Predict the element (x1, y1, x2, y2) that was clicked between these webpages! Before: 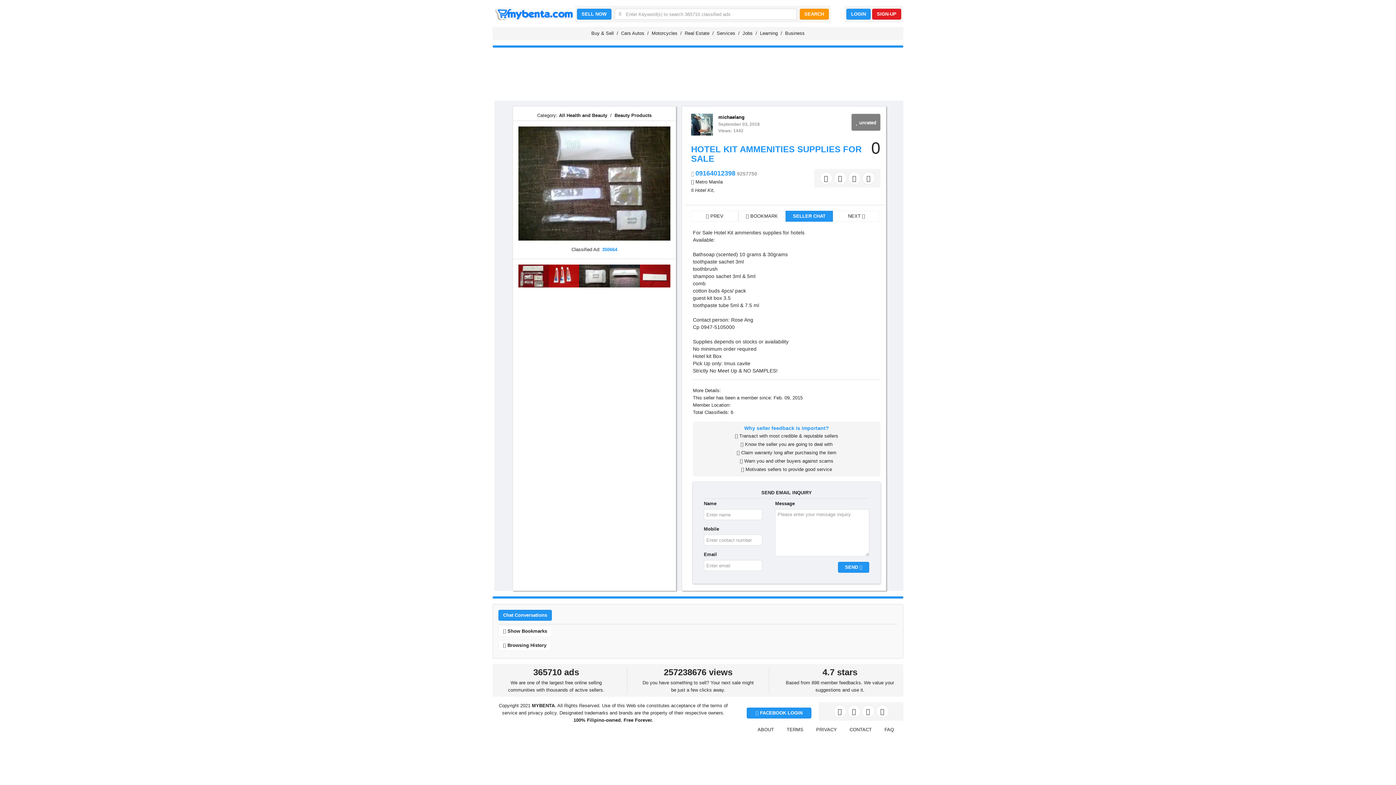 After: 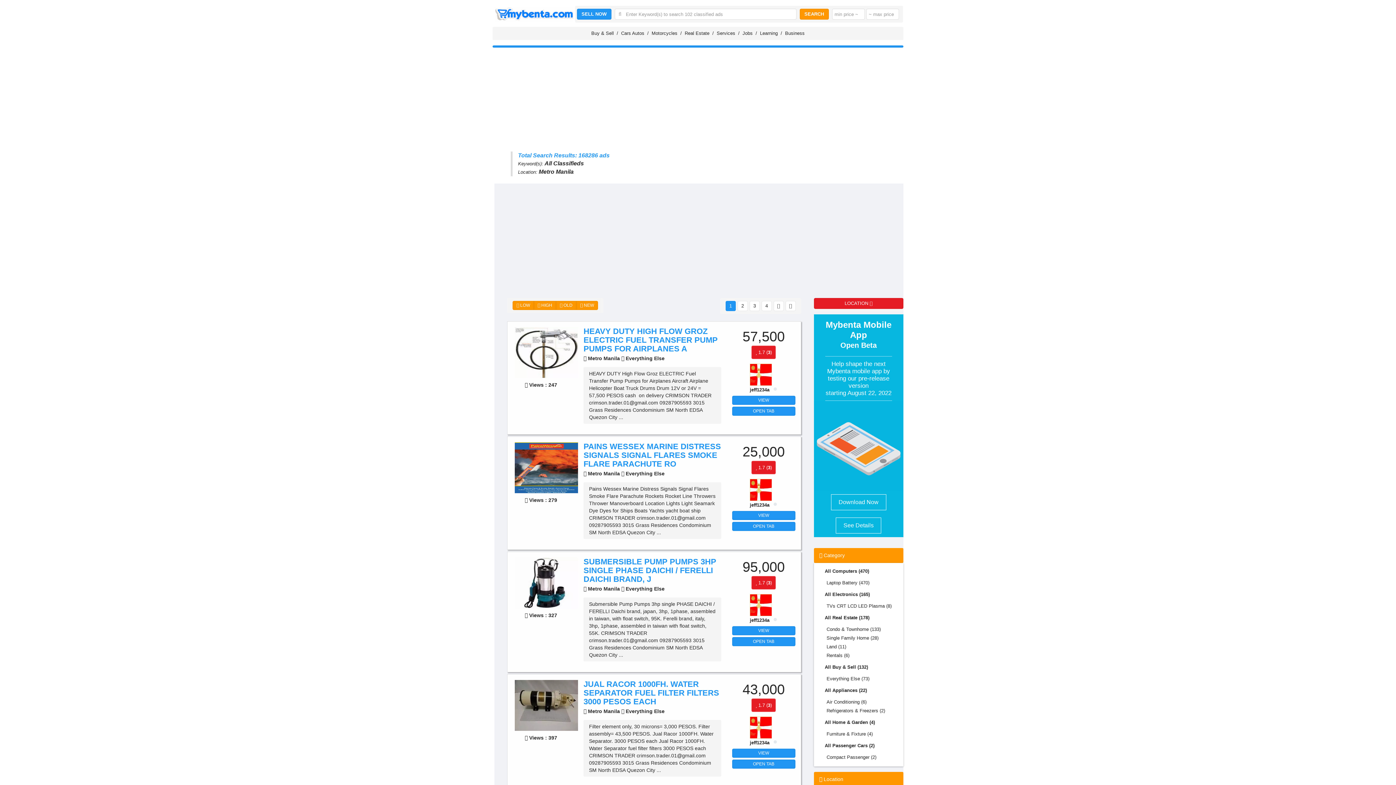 Action: label: Metro Manila bbox: (695, 179, 722, 184)